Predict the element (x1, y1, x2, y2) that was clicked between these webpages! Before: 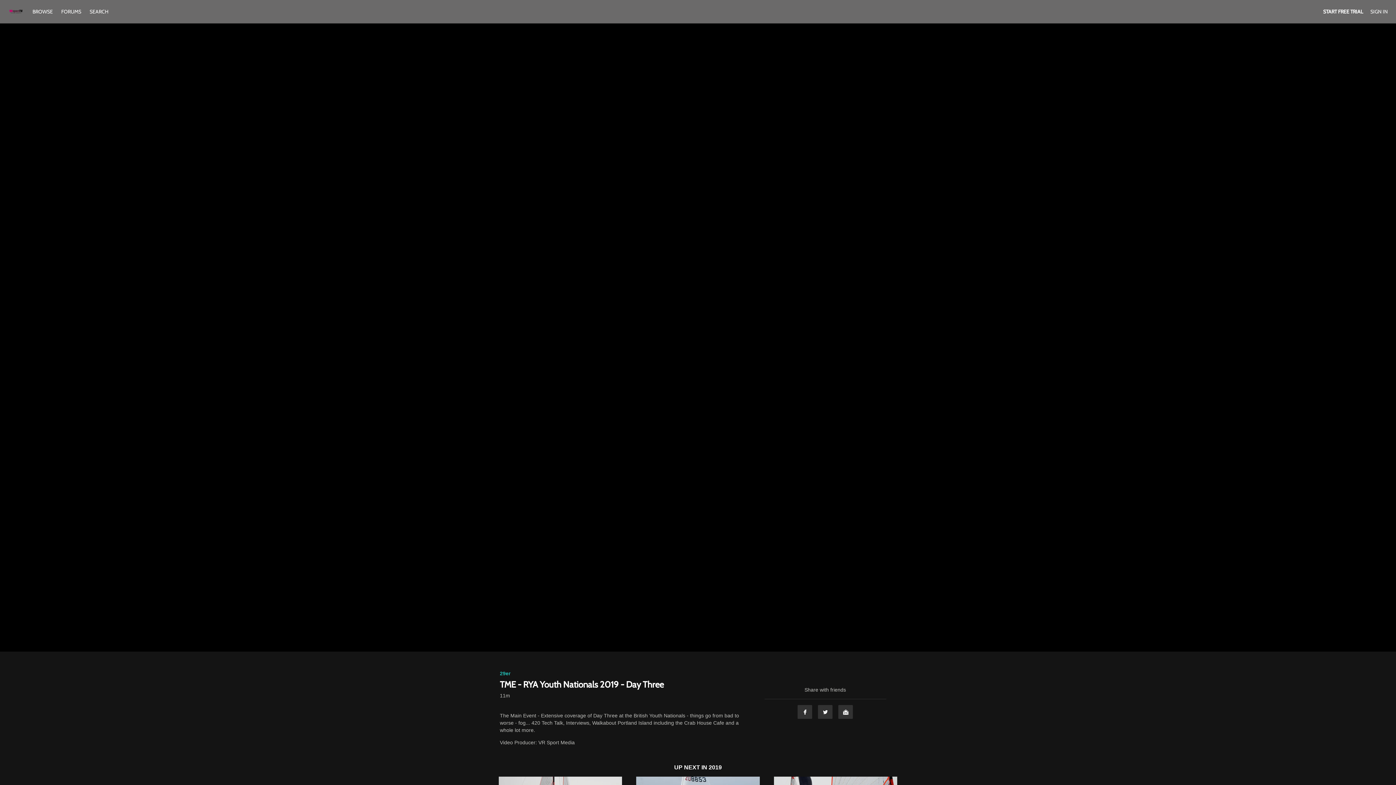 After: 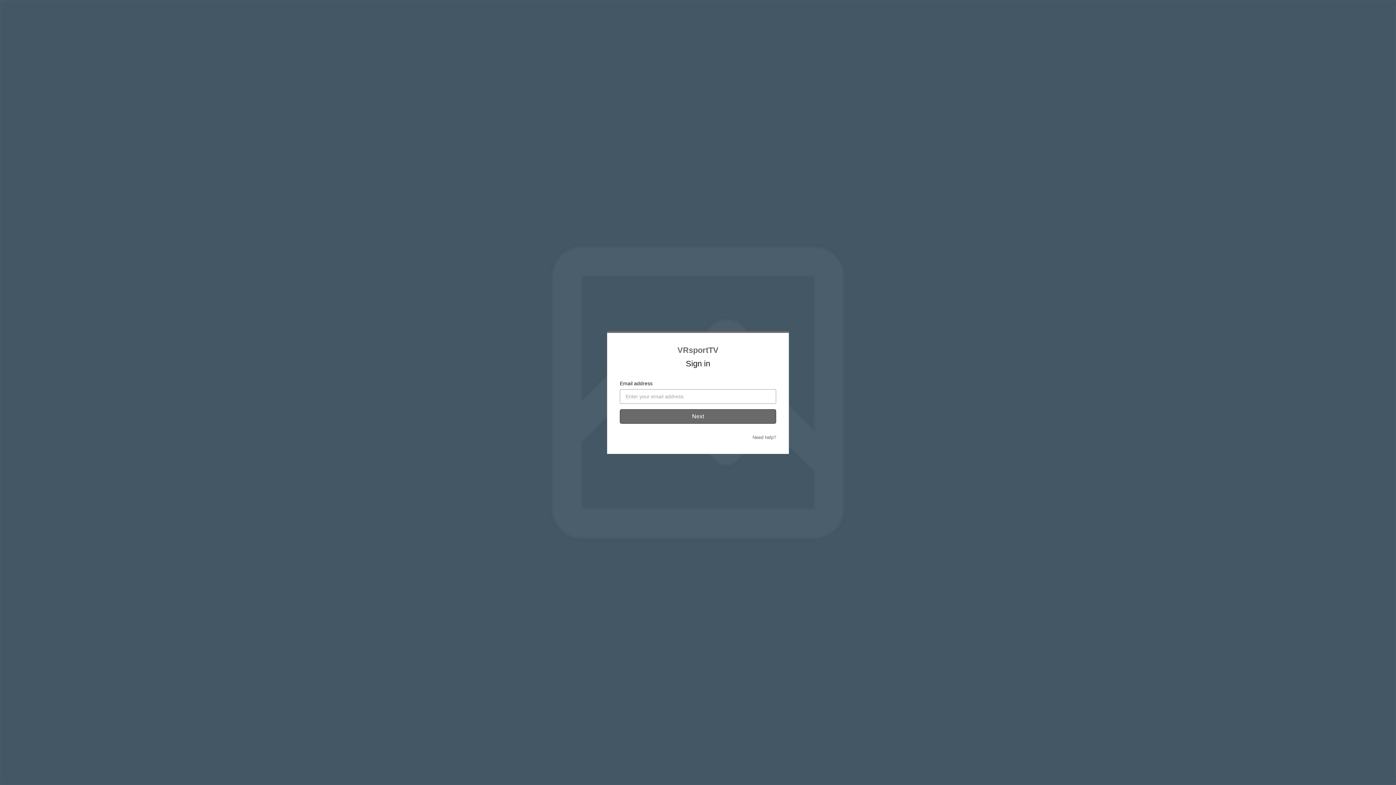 Action: label: SIGN IN bbox: (1370, 8, 1388, 14)